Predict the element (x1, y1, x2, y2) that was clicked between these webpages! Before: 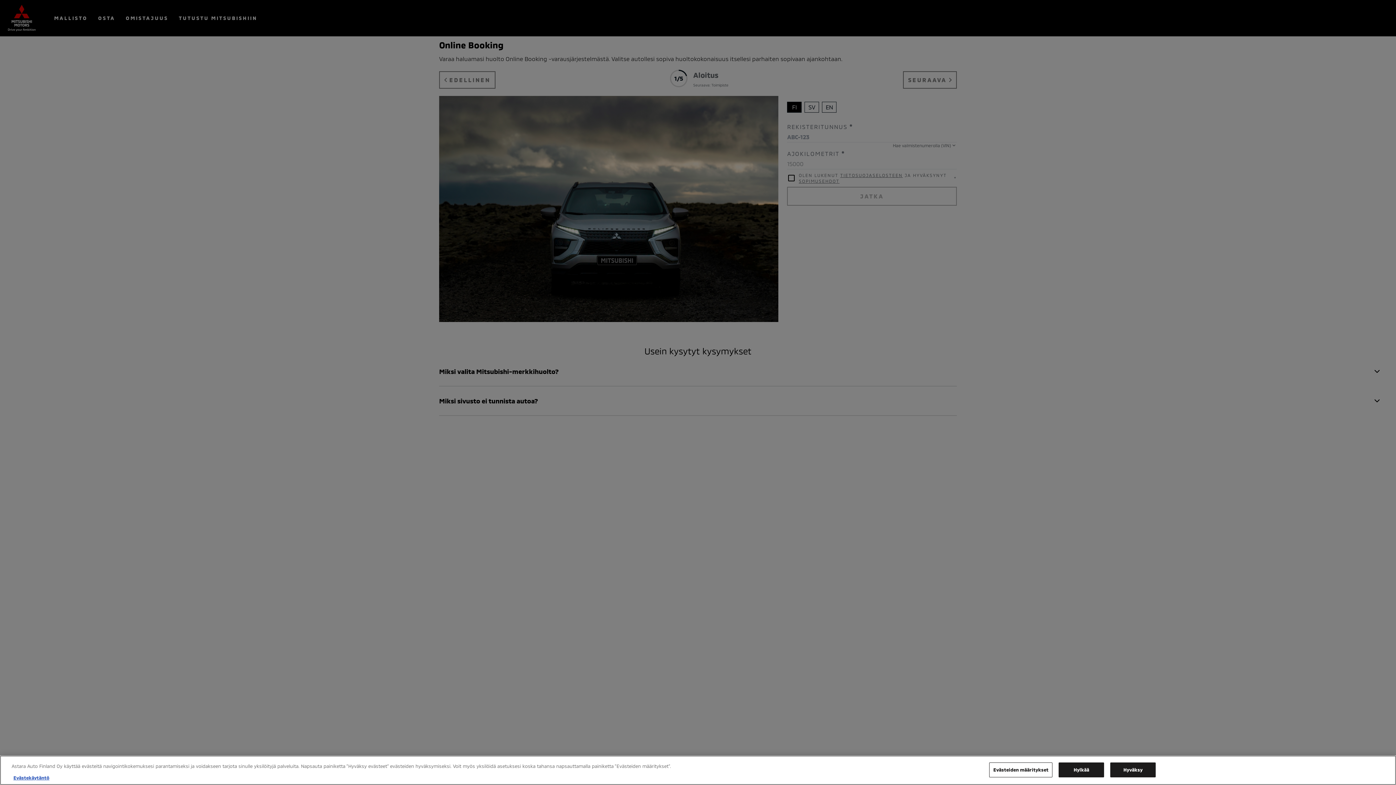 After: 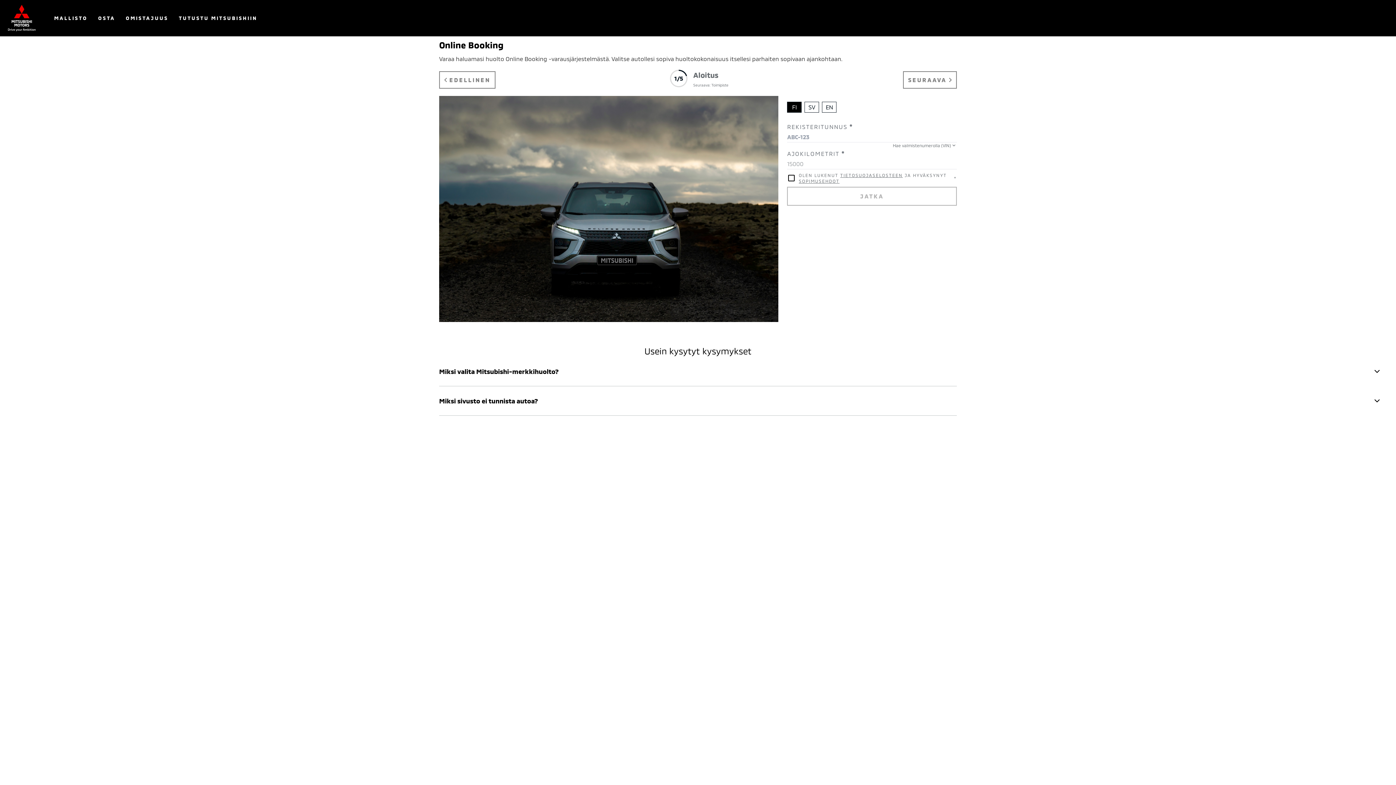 Action: label: Hylkää bbox: (1058, 762, 1104, 777)